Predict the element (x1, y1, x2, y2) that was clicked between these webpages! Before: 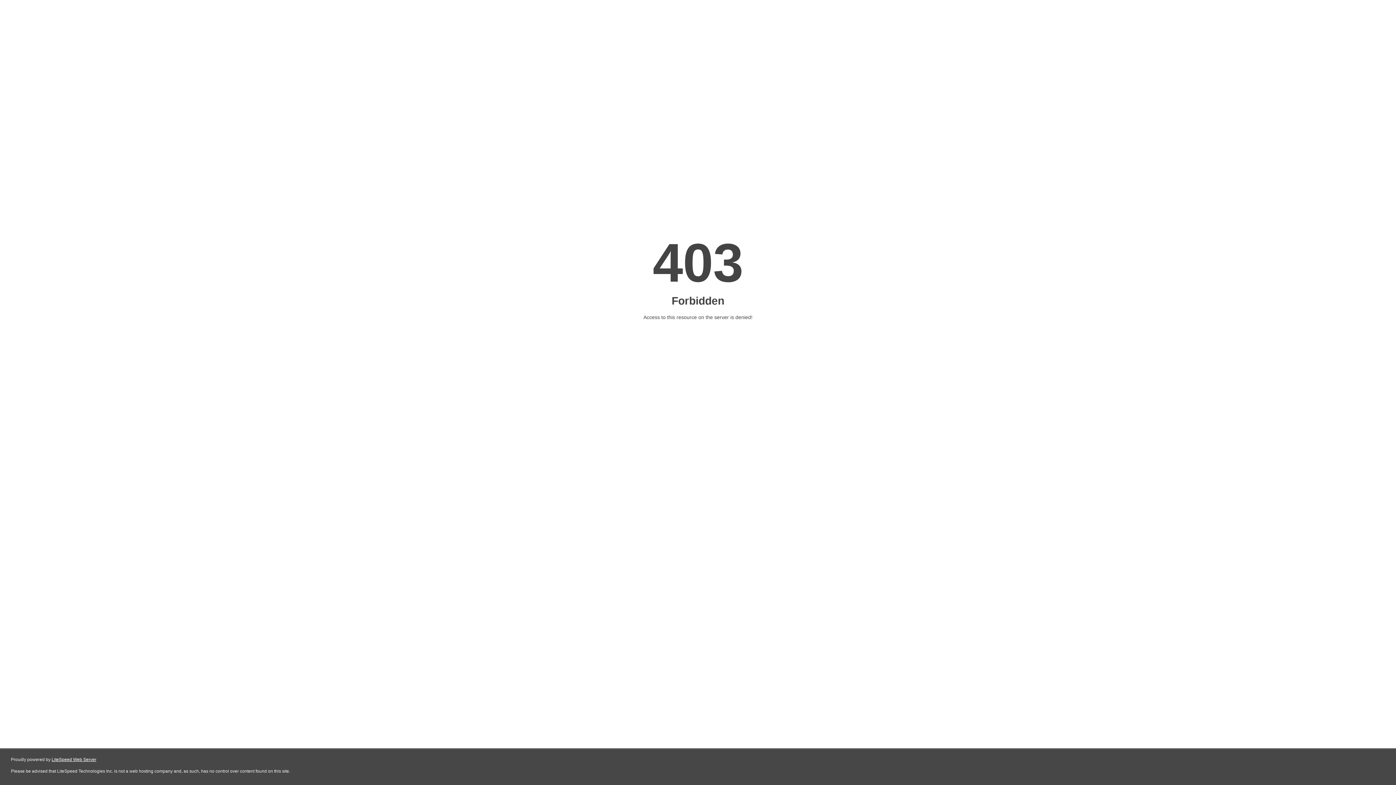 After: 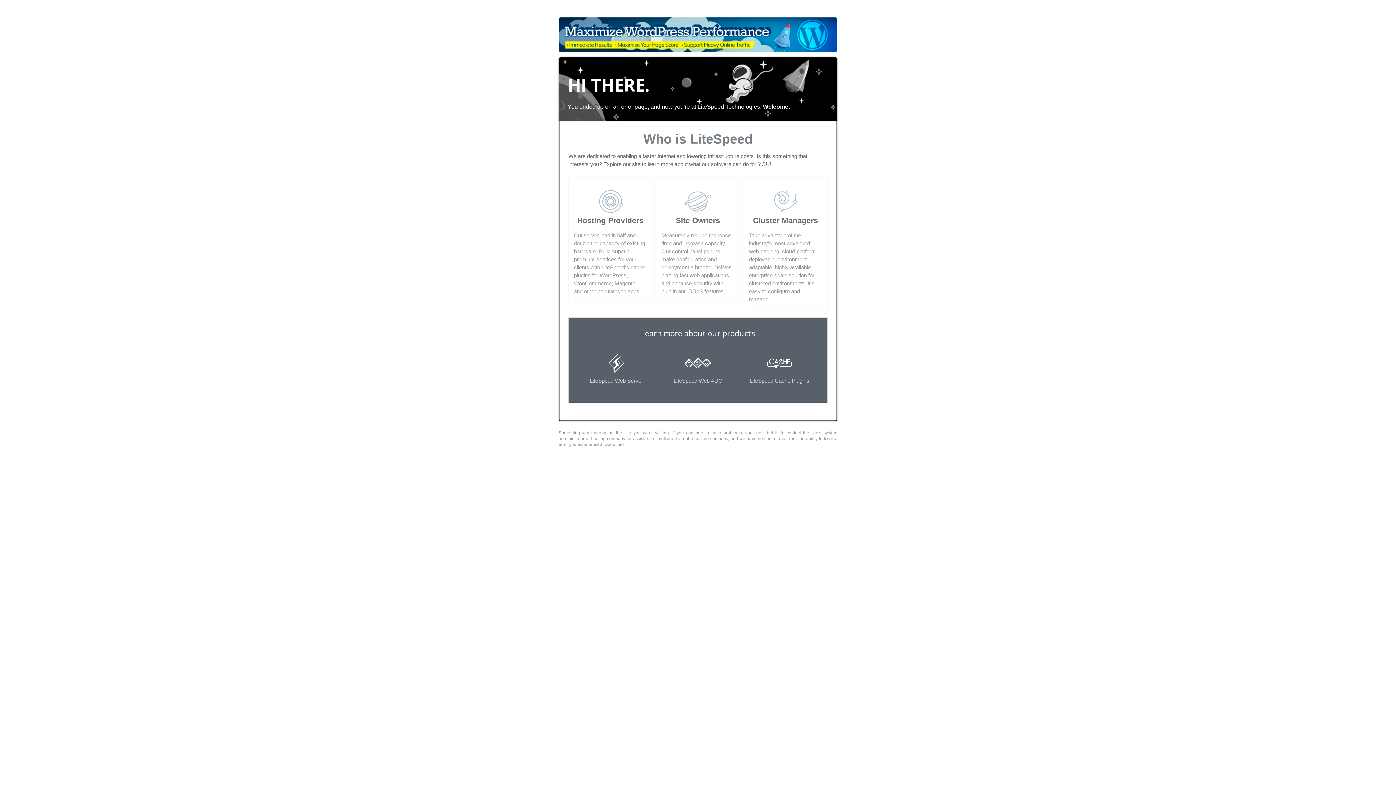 Action: bbox: (51, 757, 96, 762) label: LiteSpeed Web Server